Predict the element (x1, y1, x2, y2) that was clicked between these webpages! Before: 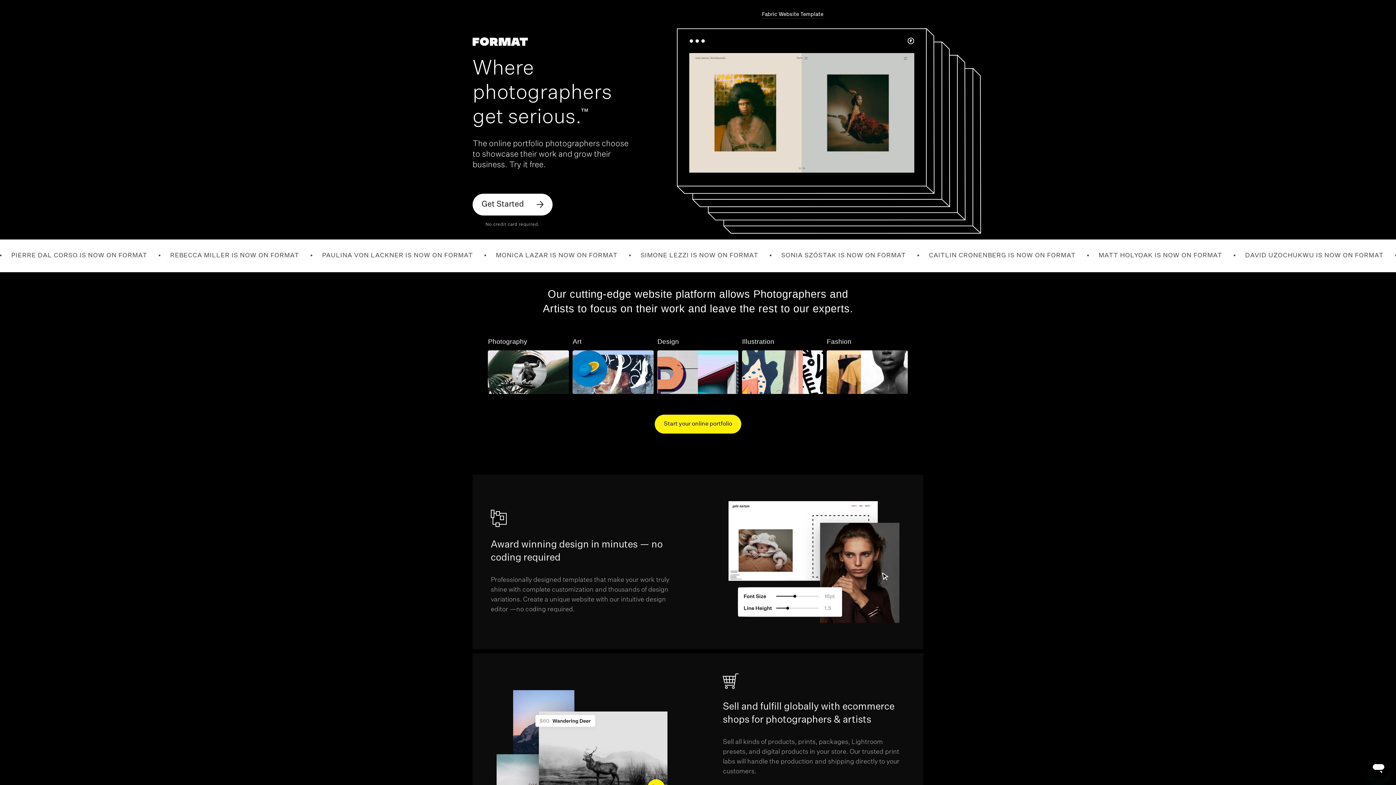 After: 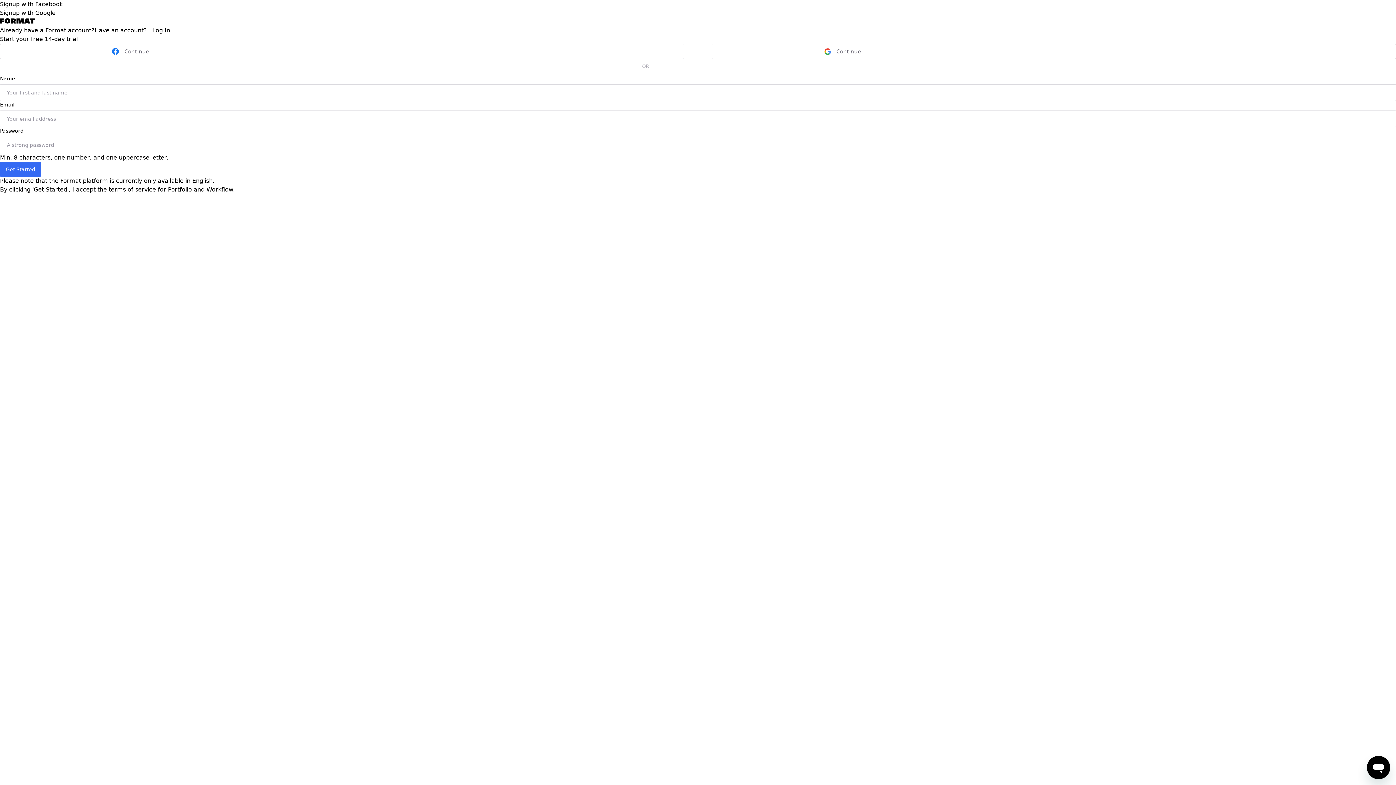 Action: bbox: (654, 414, 741, 433) label: Start your online portfolio